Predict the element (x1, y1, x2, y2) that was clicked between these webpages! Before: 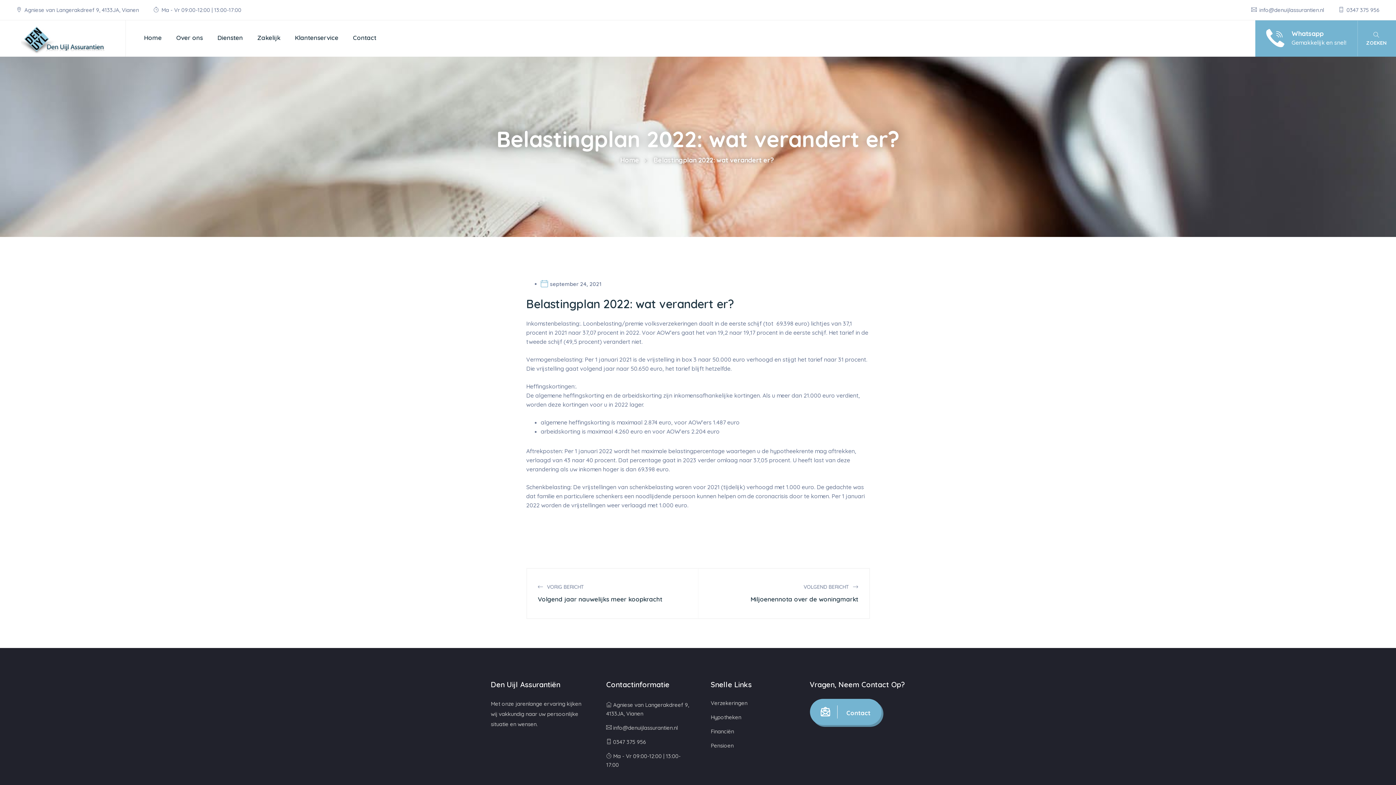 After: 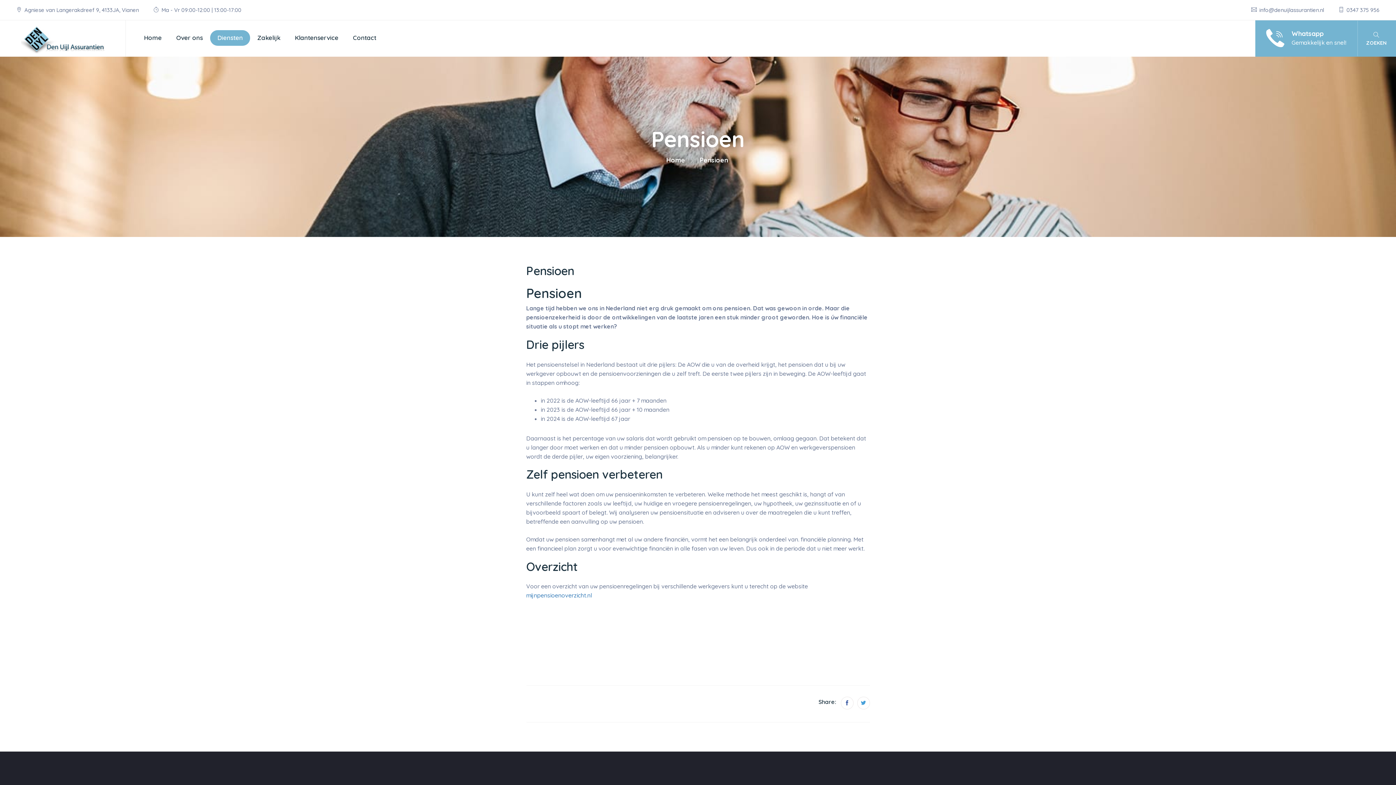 Action: label: Pensioen bbox: (710, 742, 733, 749)